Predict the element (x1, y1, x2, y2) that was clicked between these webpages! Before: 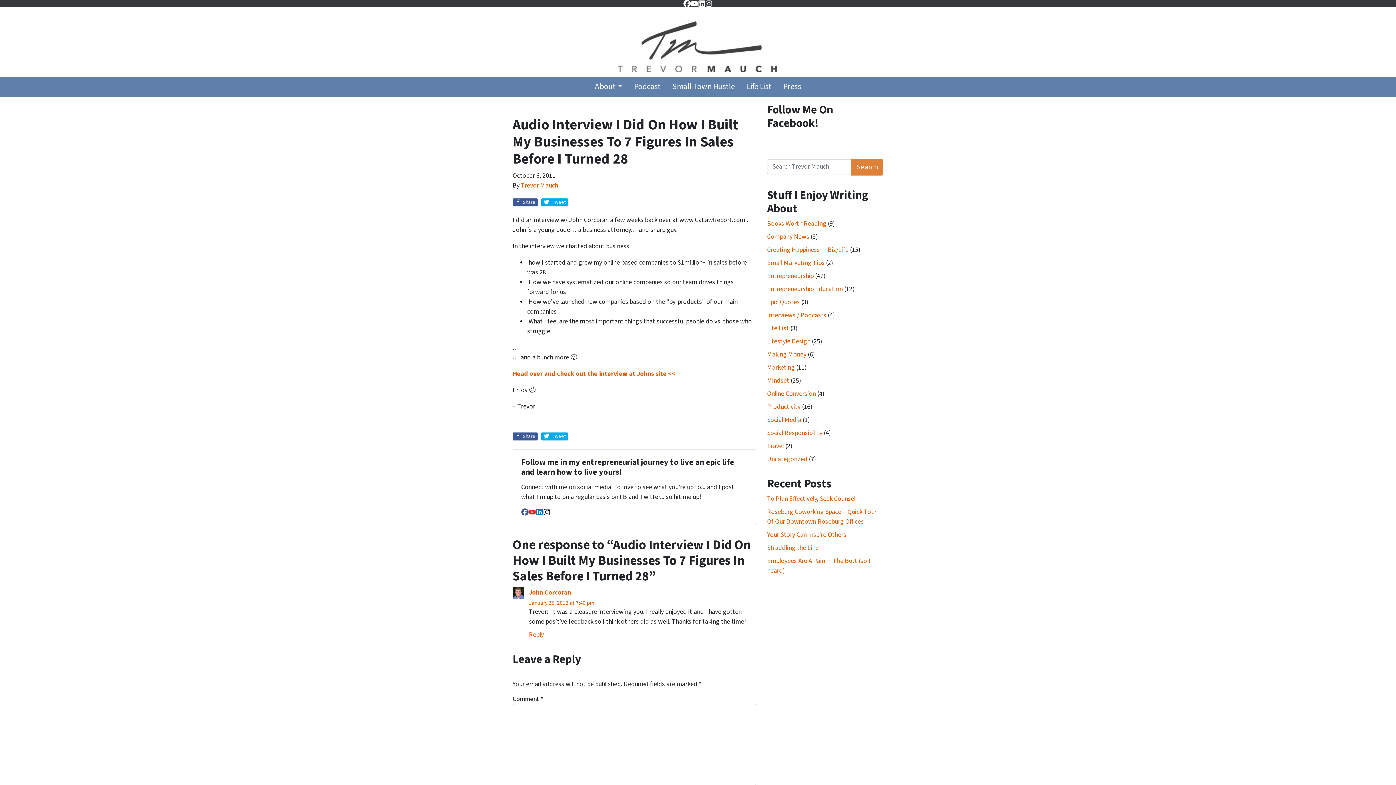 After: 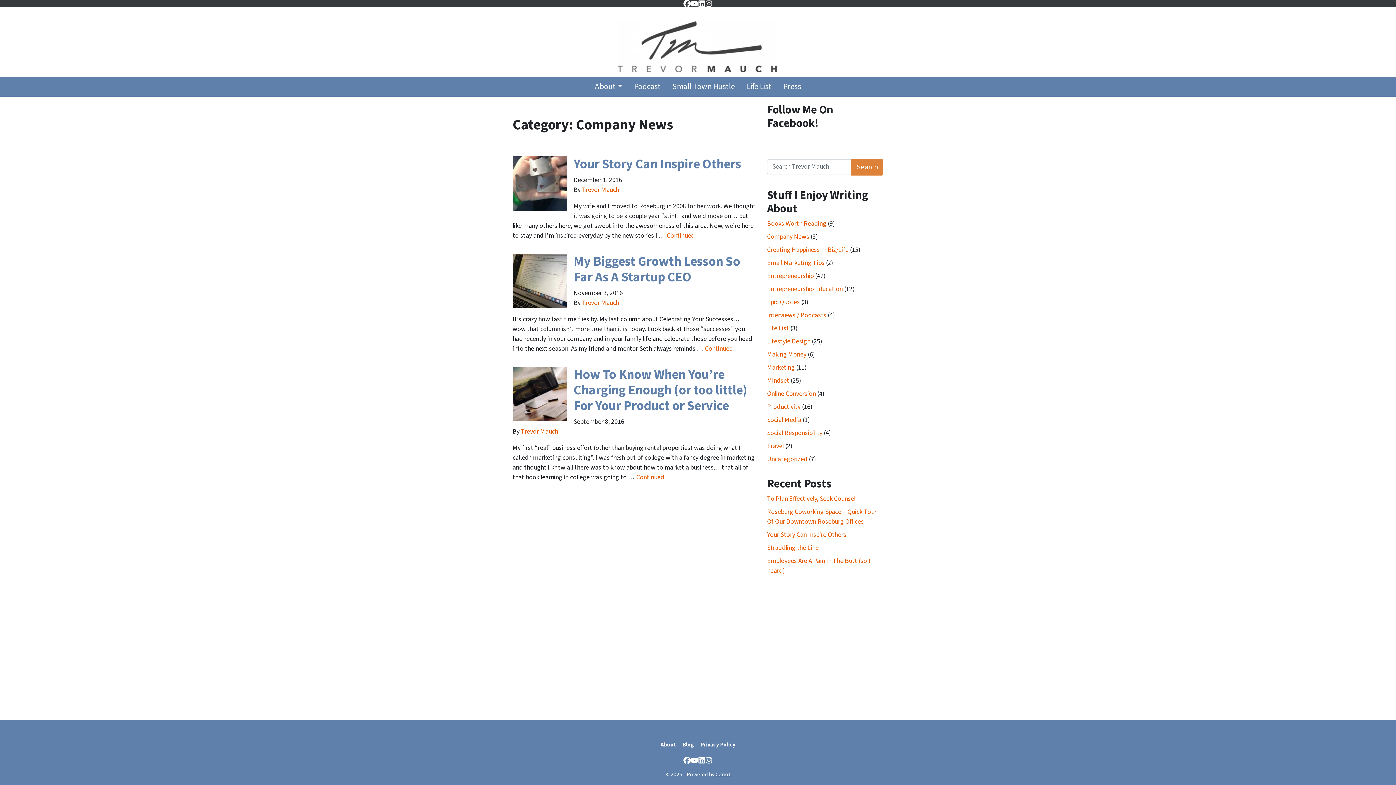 Action: bbox: (767, 232, 809, 241) label: Company News